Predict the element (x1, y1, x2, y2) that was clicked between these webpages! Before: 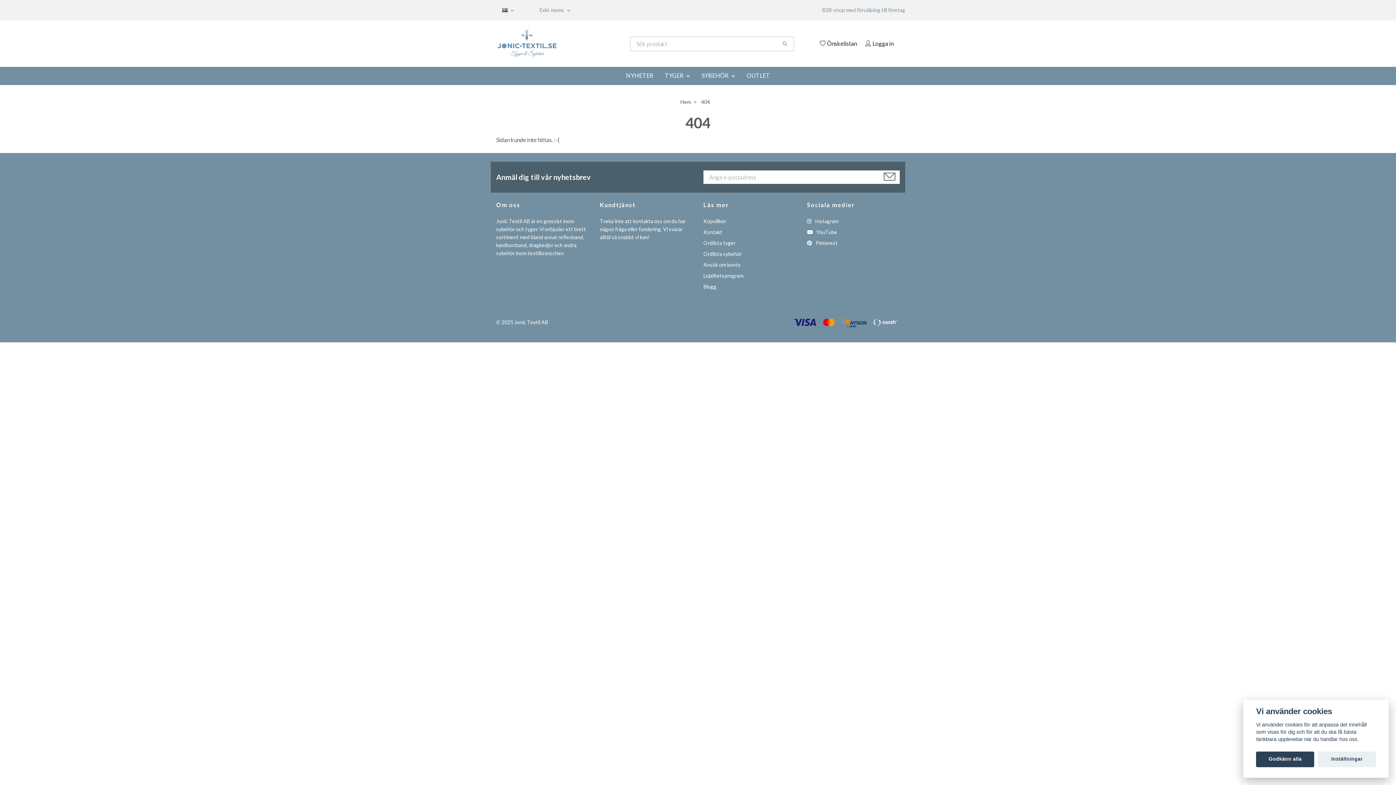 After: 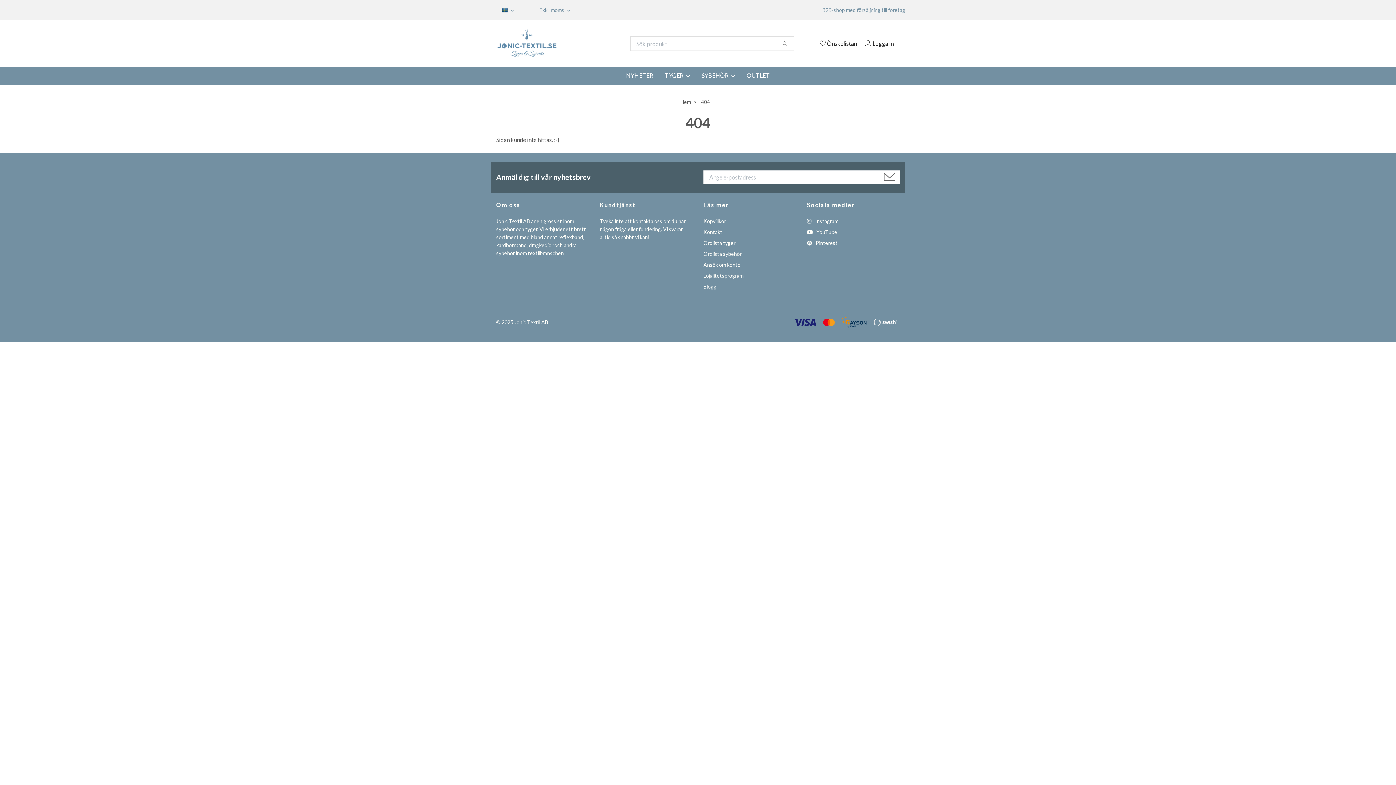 Action: label: Godkänn alla bbox: (1256, 751, 1314, 767)